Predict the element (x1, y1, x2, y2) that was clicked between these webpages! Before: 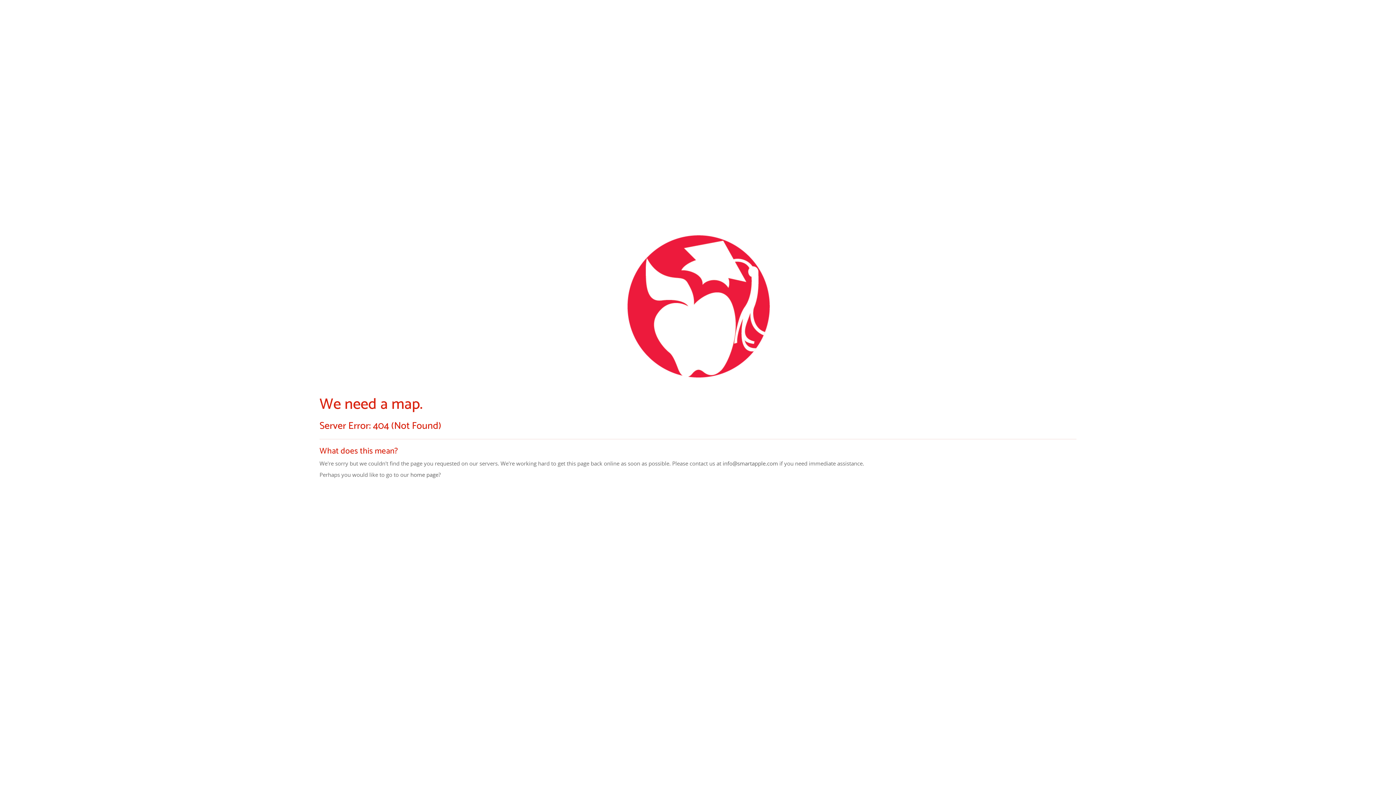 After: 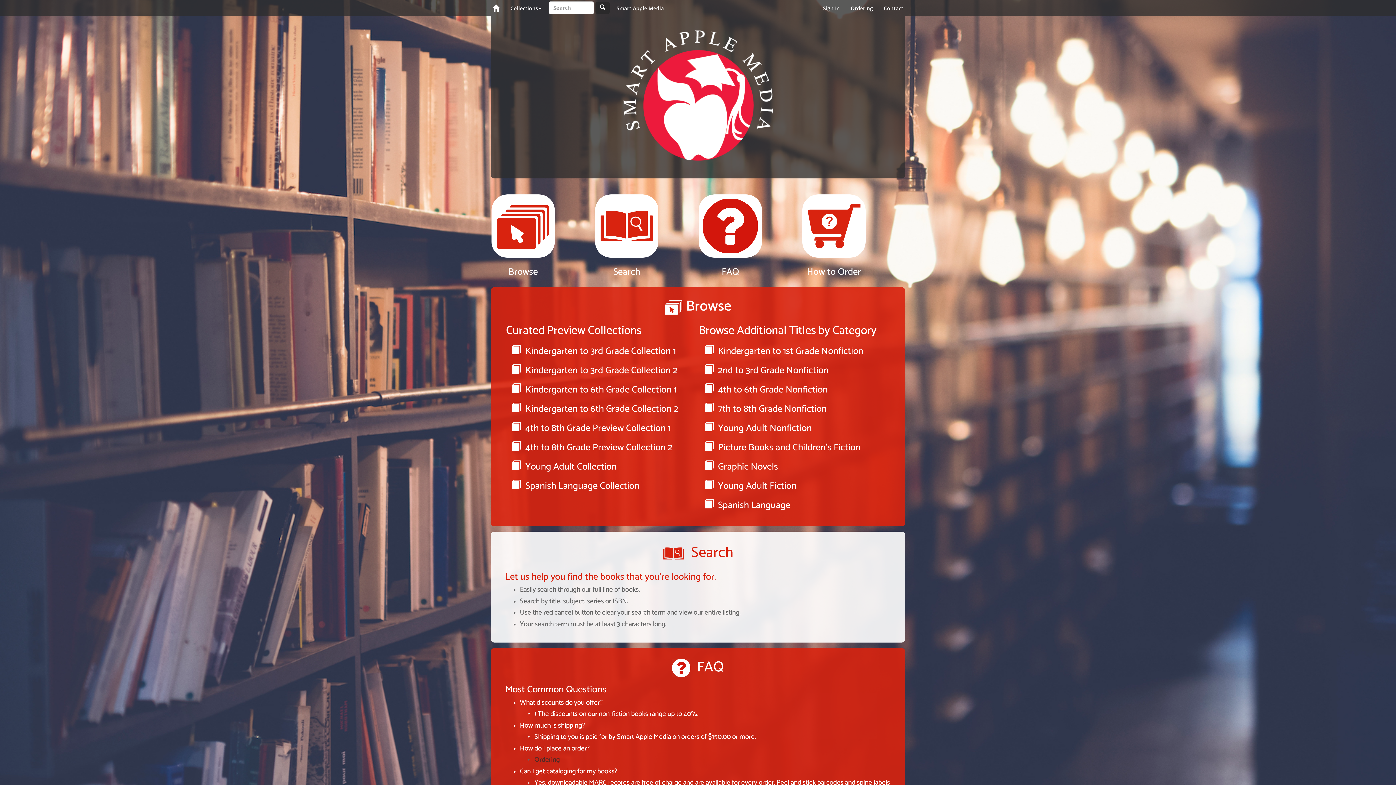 Action: label: home page bbox: (410, 471, 438, 478)